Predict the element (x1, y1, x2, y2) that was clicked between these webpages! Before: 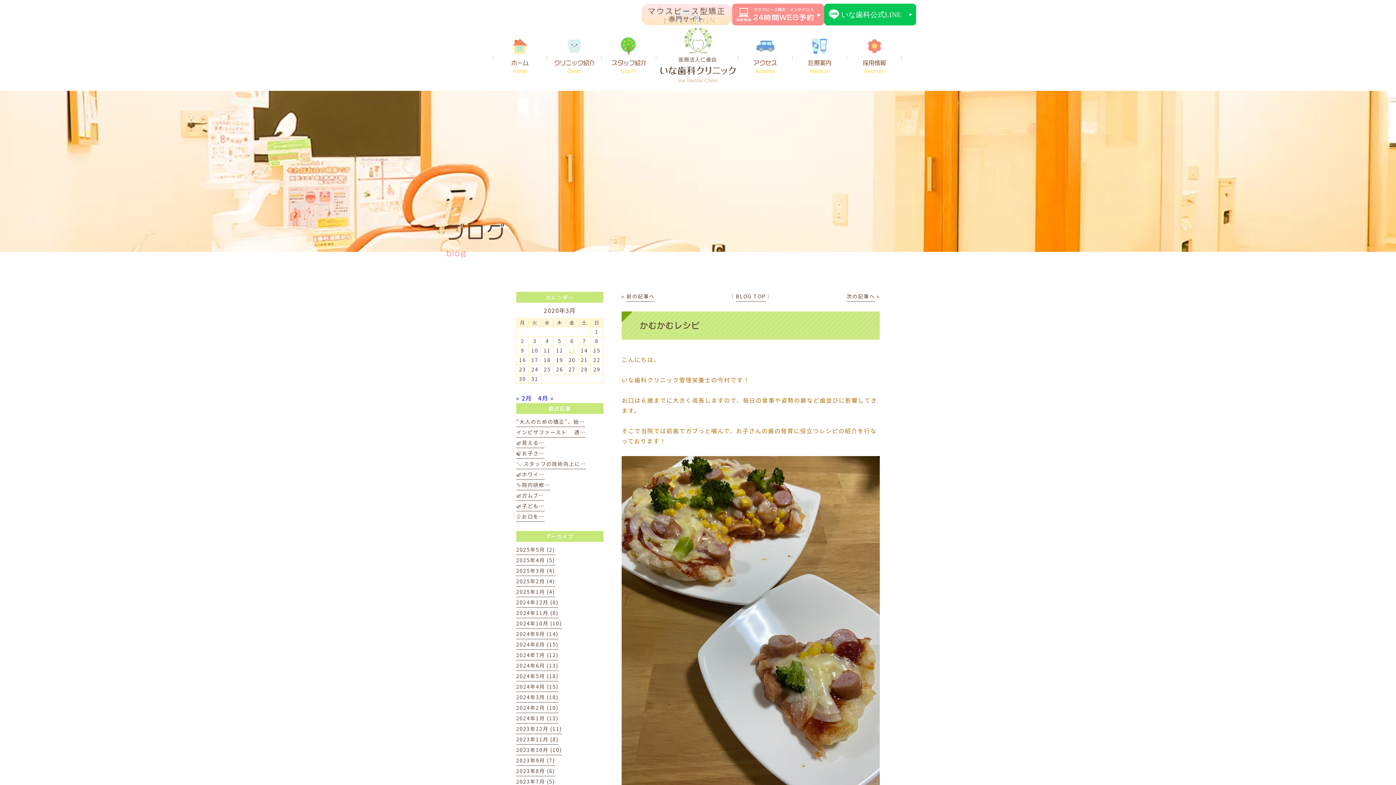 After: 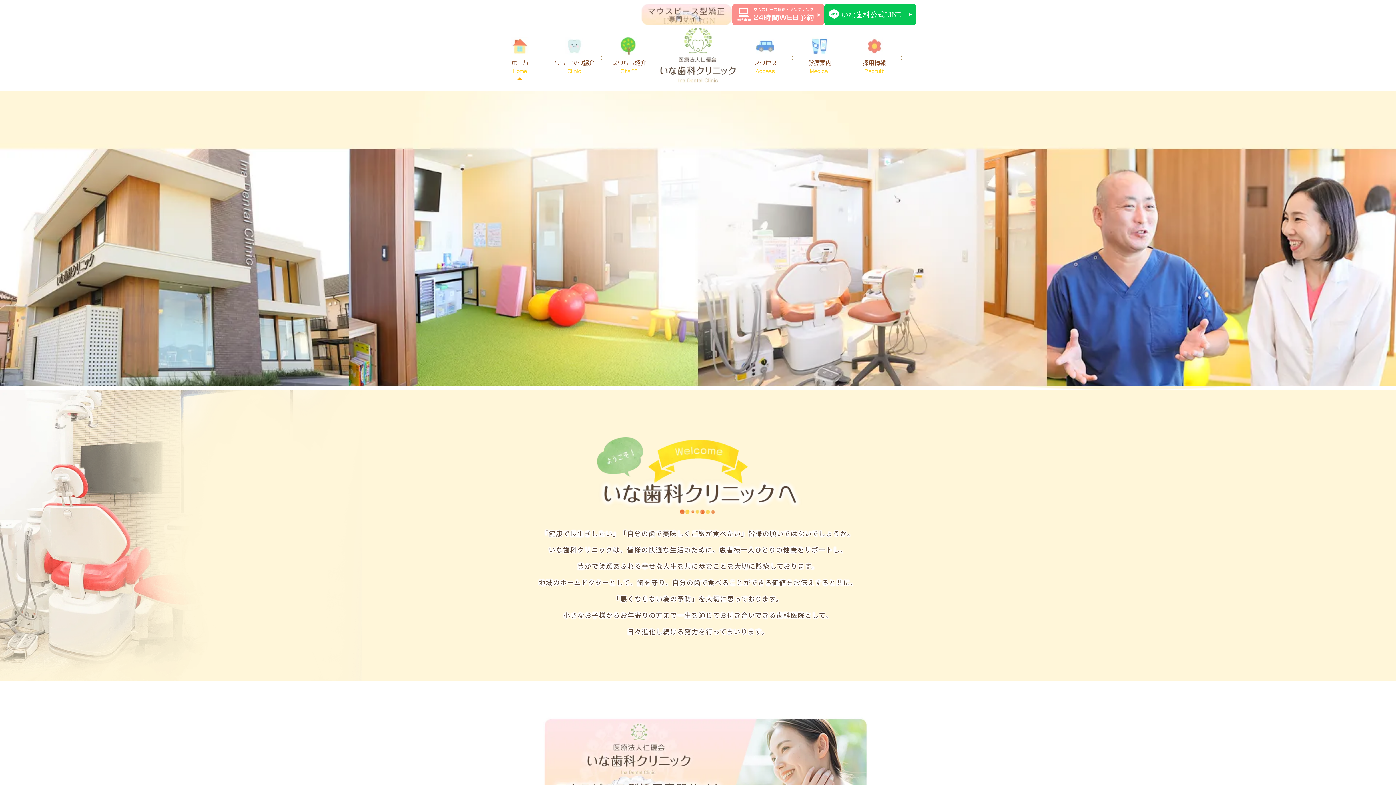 Action: bbox: (492, 36, 547, 79) label: ホーム
Home